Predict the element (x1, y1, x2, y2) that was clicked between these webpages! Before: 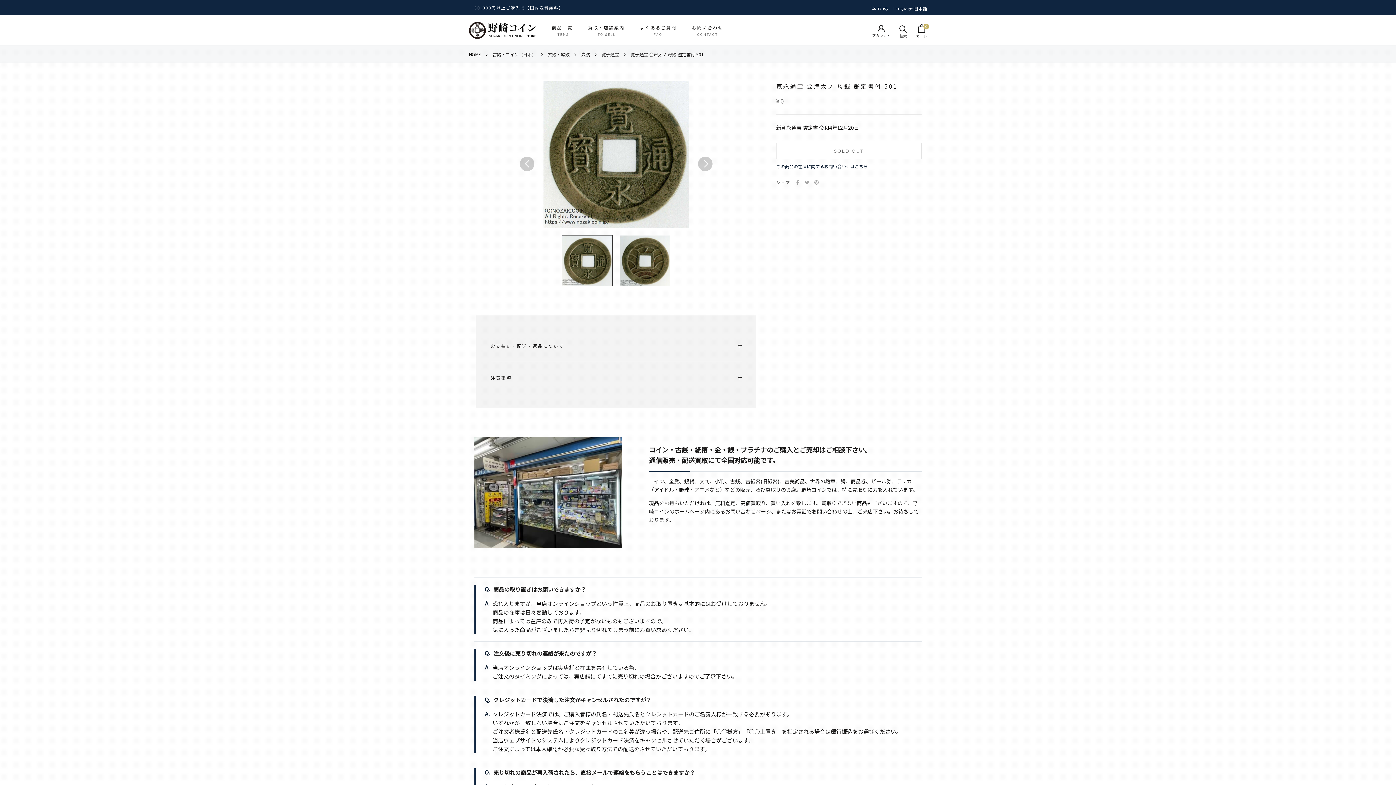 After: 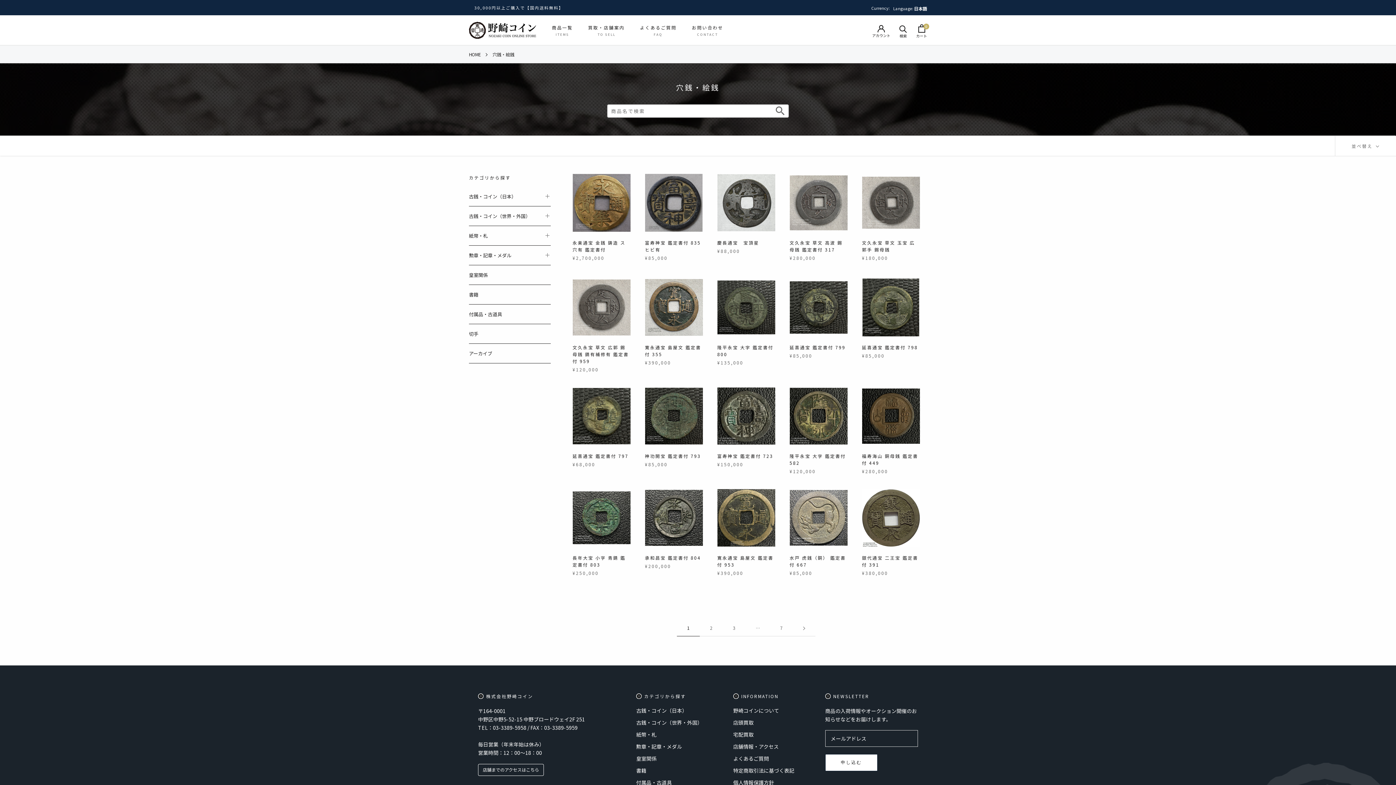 Action: bbox: (548, 51, 569, 57) label: 穴銭・絵銭